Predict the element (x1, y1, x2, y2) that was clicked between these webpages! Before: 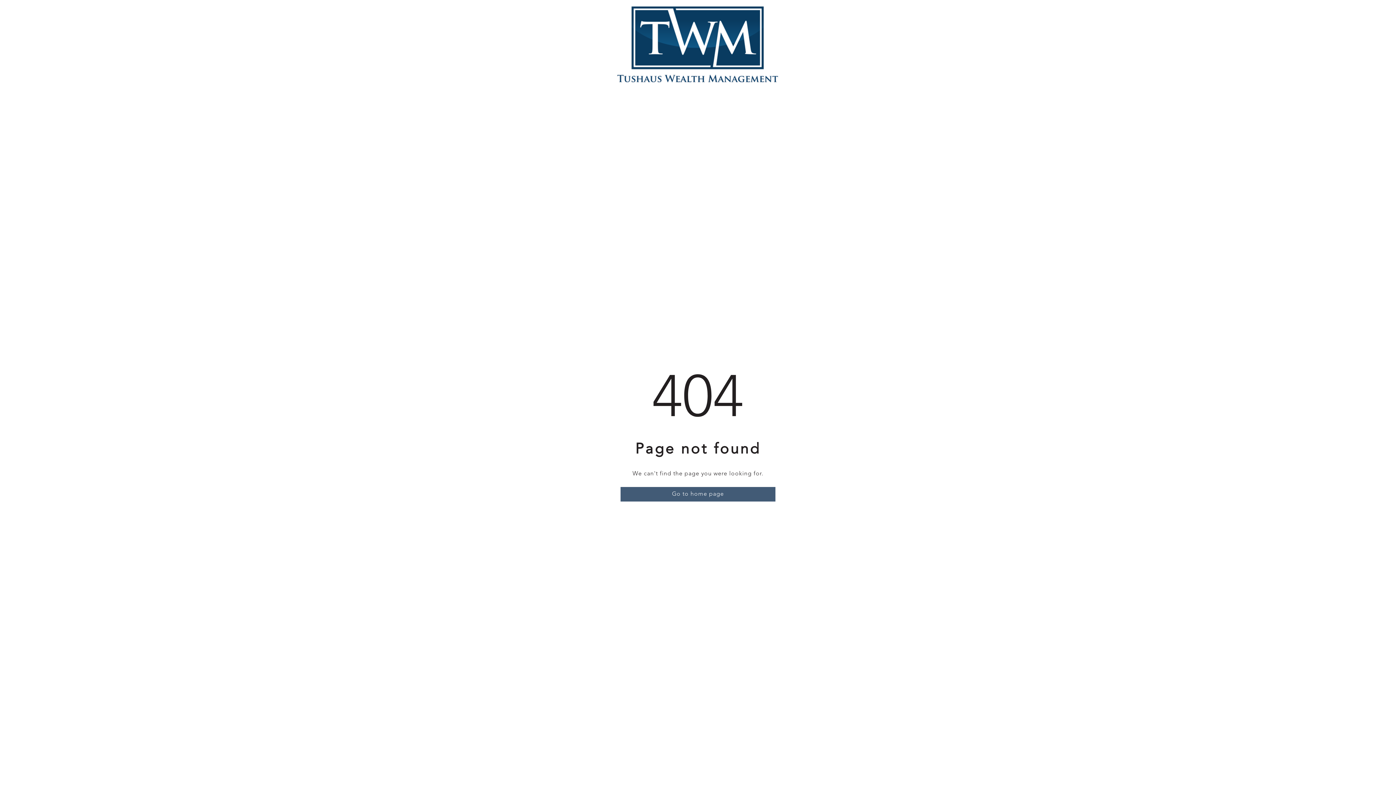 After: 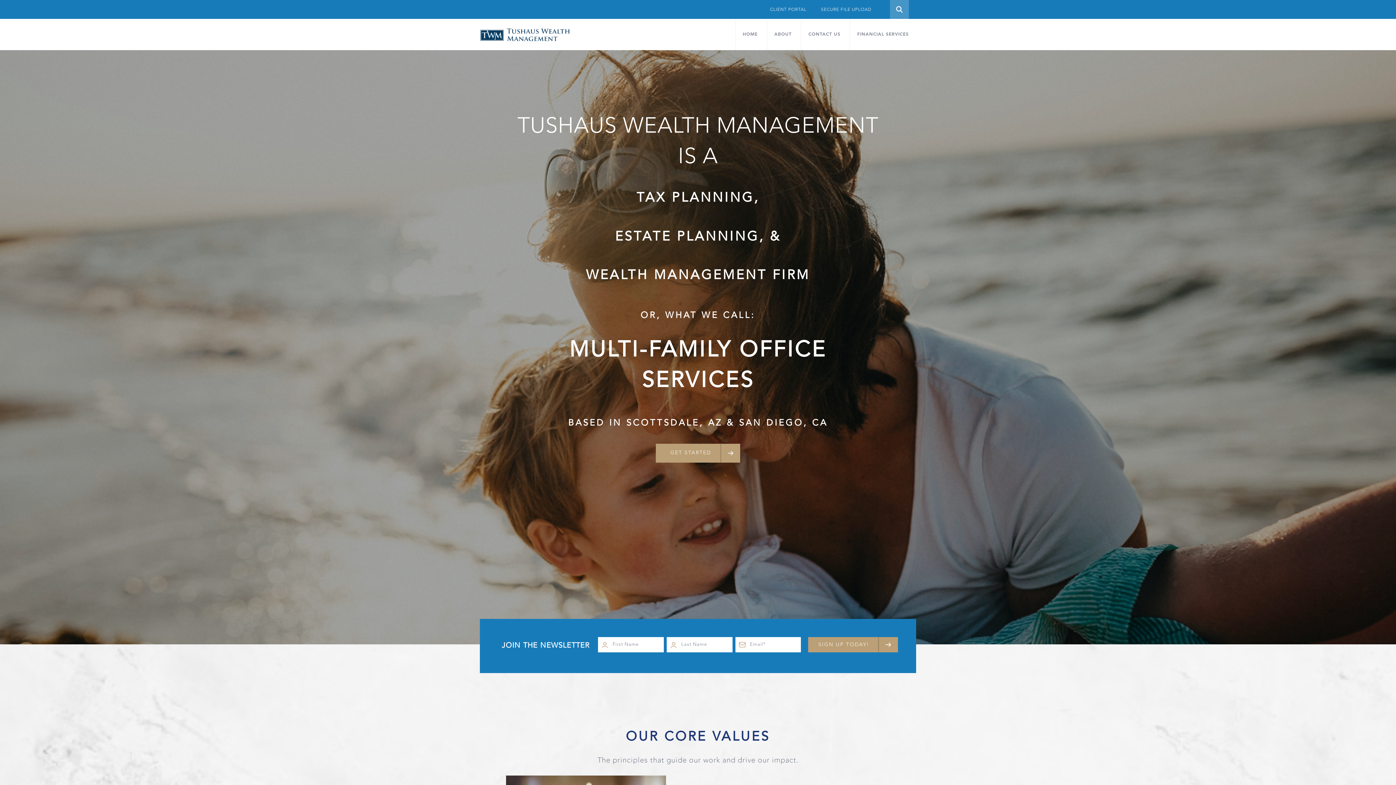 Action: label: Go to home page bbox: (620, 487, 775, 501)